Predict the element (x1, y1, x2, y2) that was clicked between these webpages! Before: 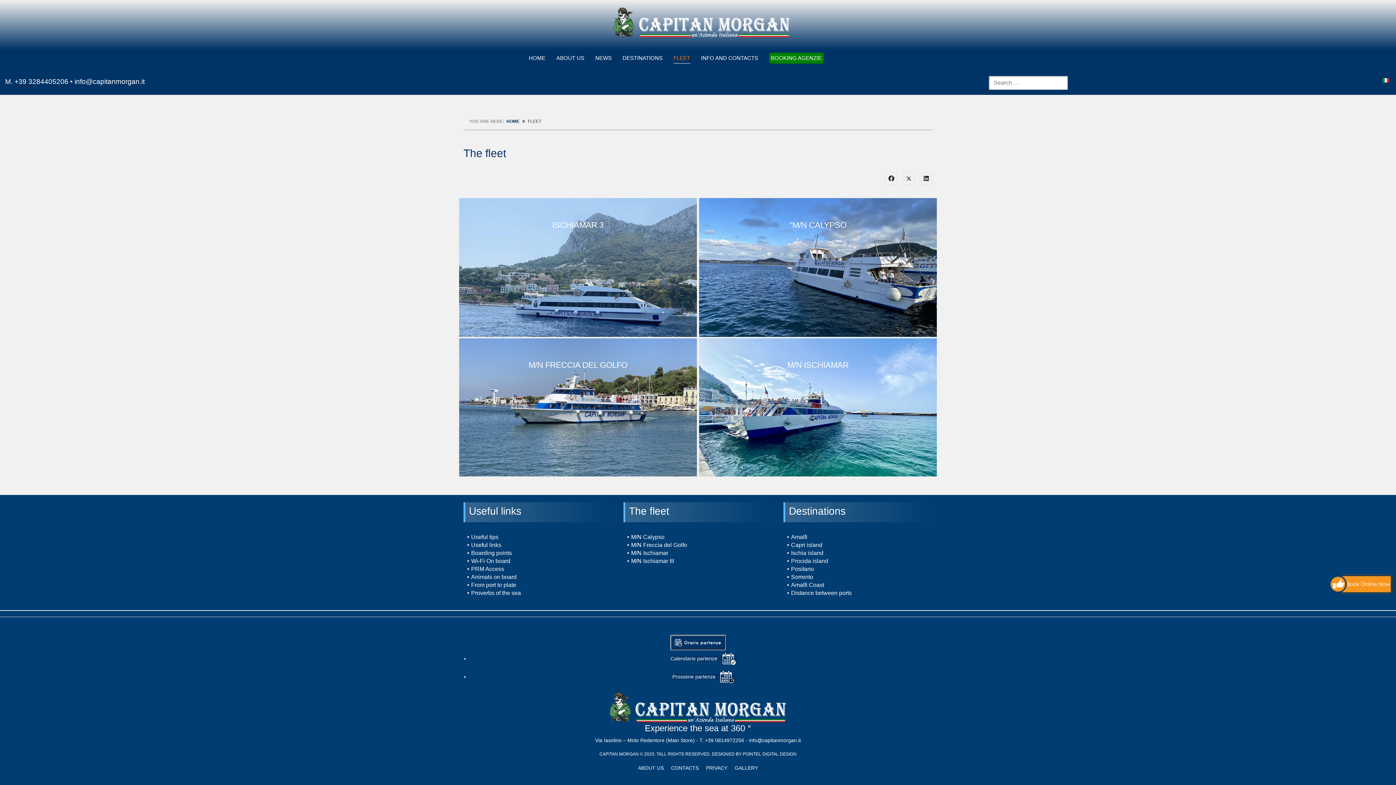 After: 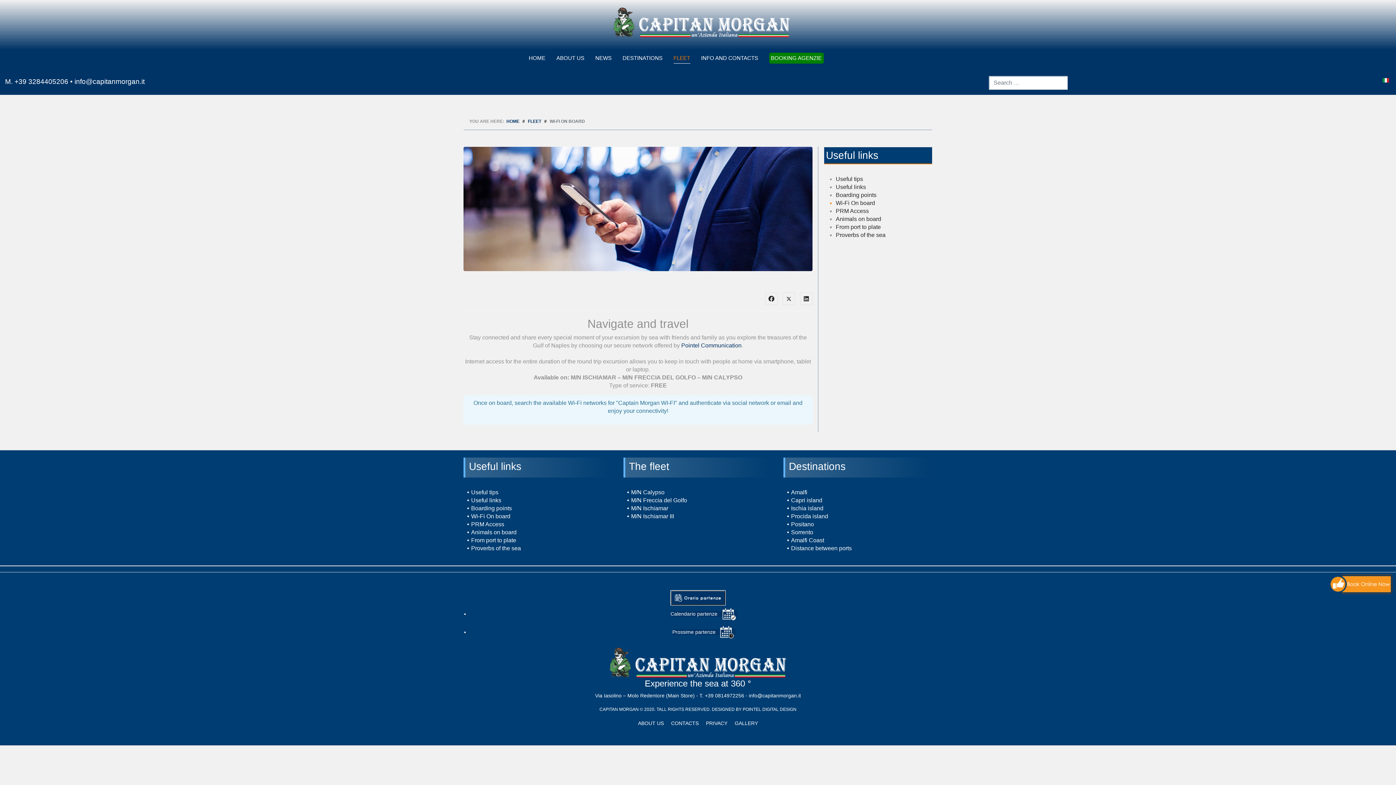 Action: label: Wi-Fi On board bbox: (471, 558, 510, 564)